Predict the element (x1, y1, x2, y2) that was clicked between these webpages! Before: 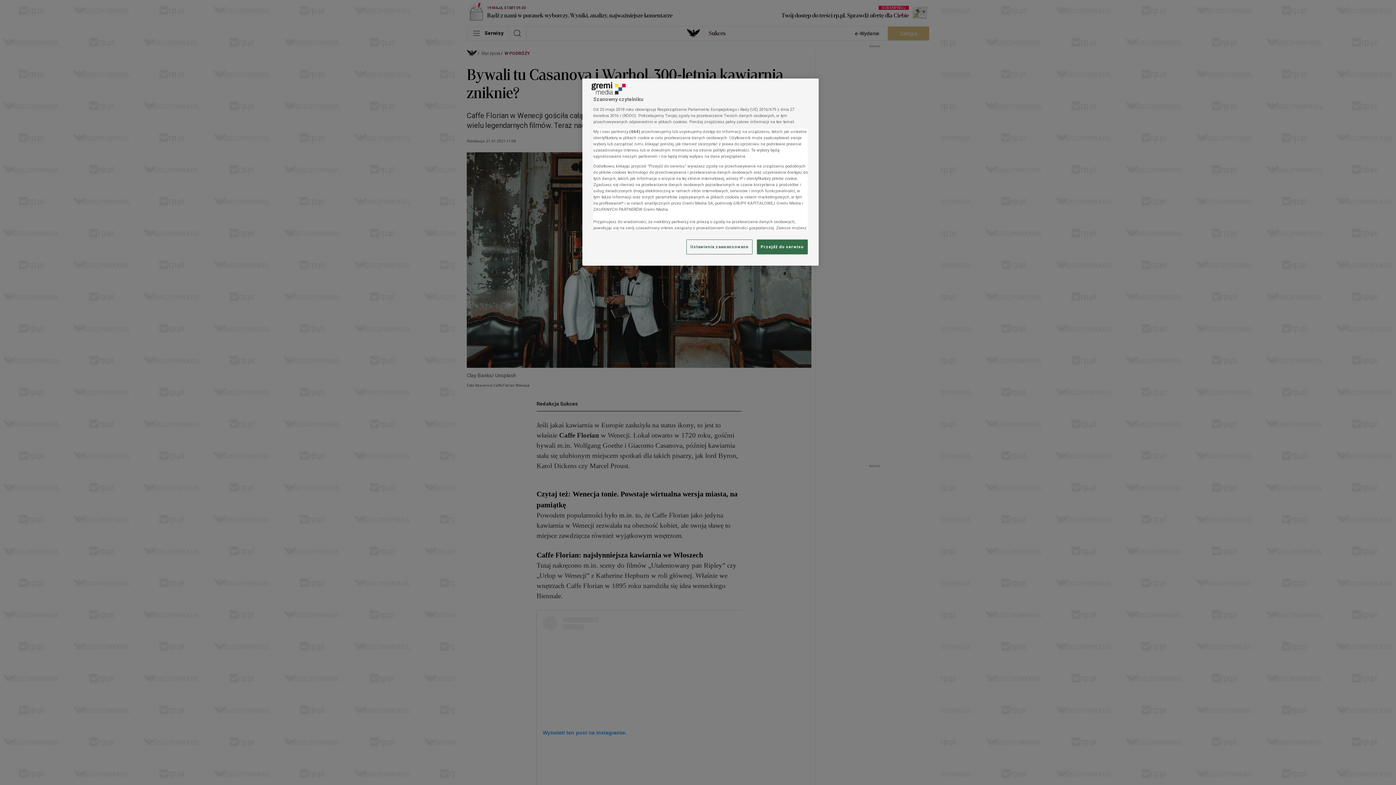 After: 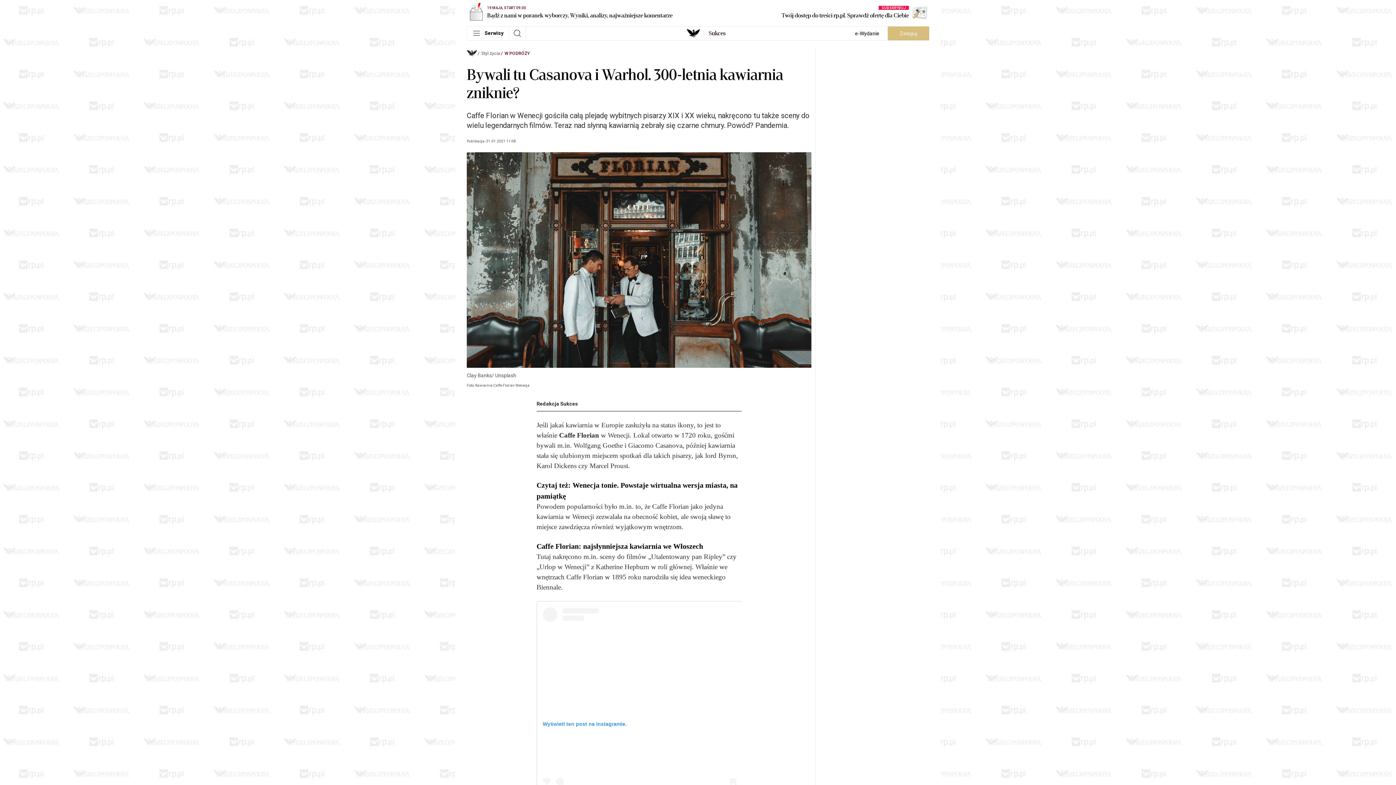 Action: bbox: (757, 239, 808, 254) label: Przejdź do serwisu